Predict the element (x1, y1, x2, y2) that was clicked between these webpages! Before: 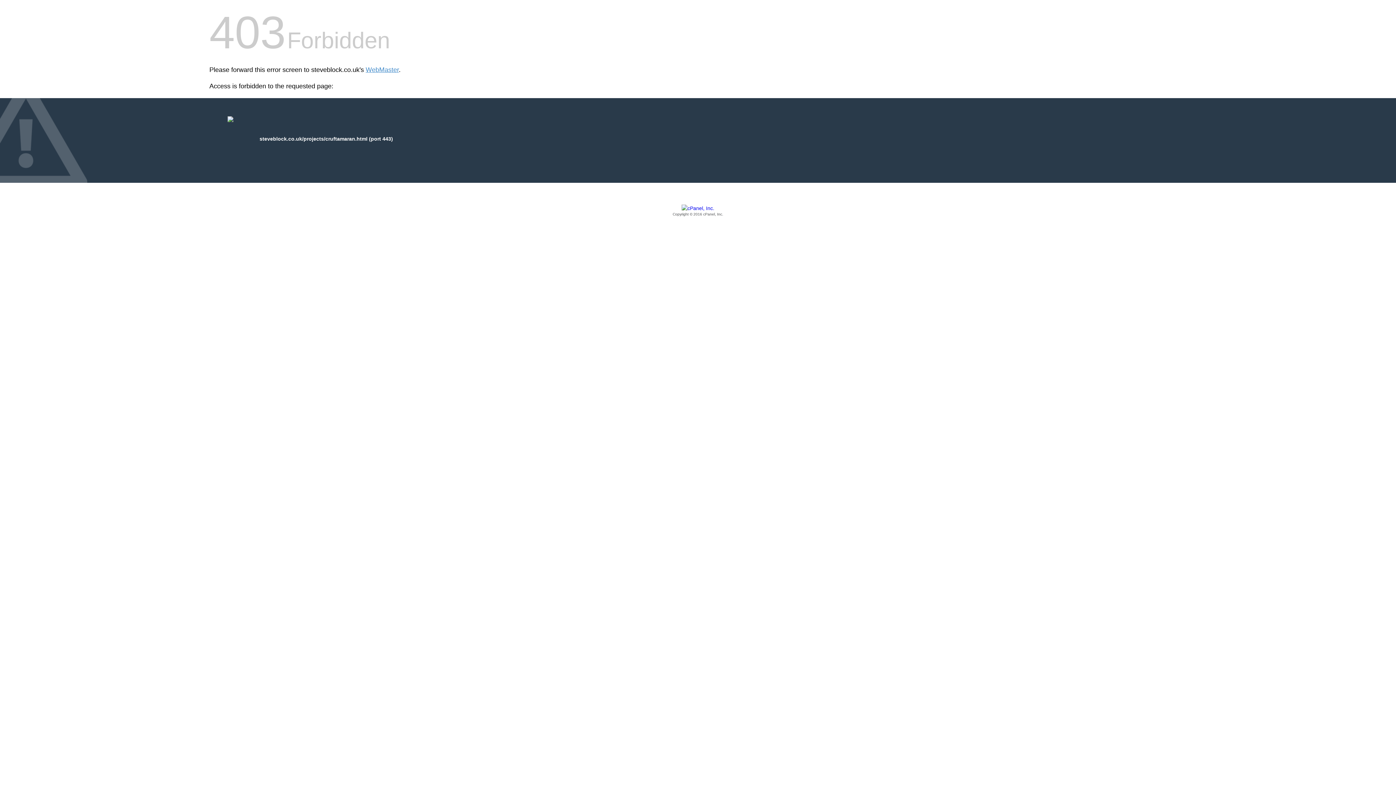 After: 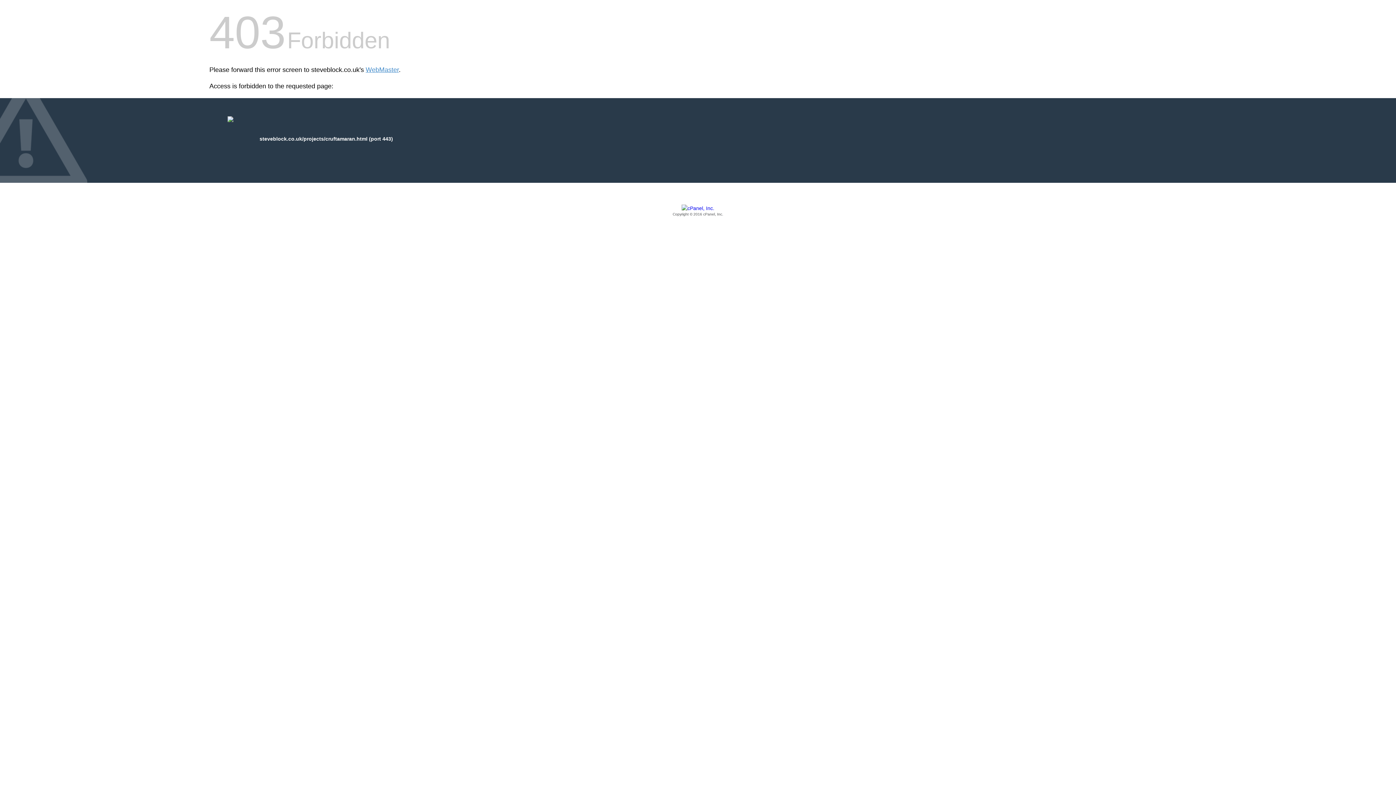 Action: label: Copyright © 2016 cPanel, Inc. bbox: (209, 205, 1186, 217)